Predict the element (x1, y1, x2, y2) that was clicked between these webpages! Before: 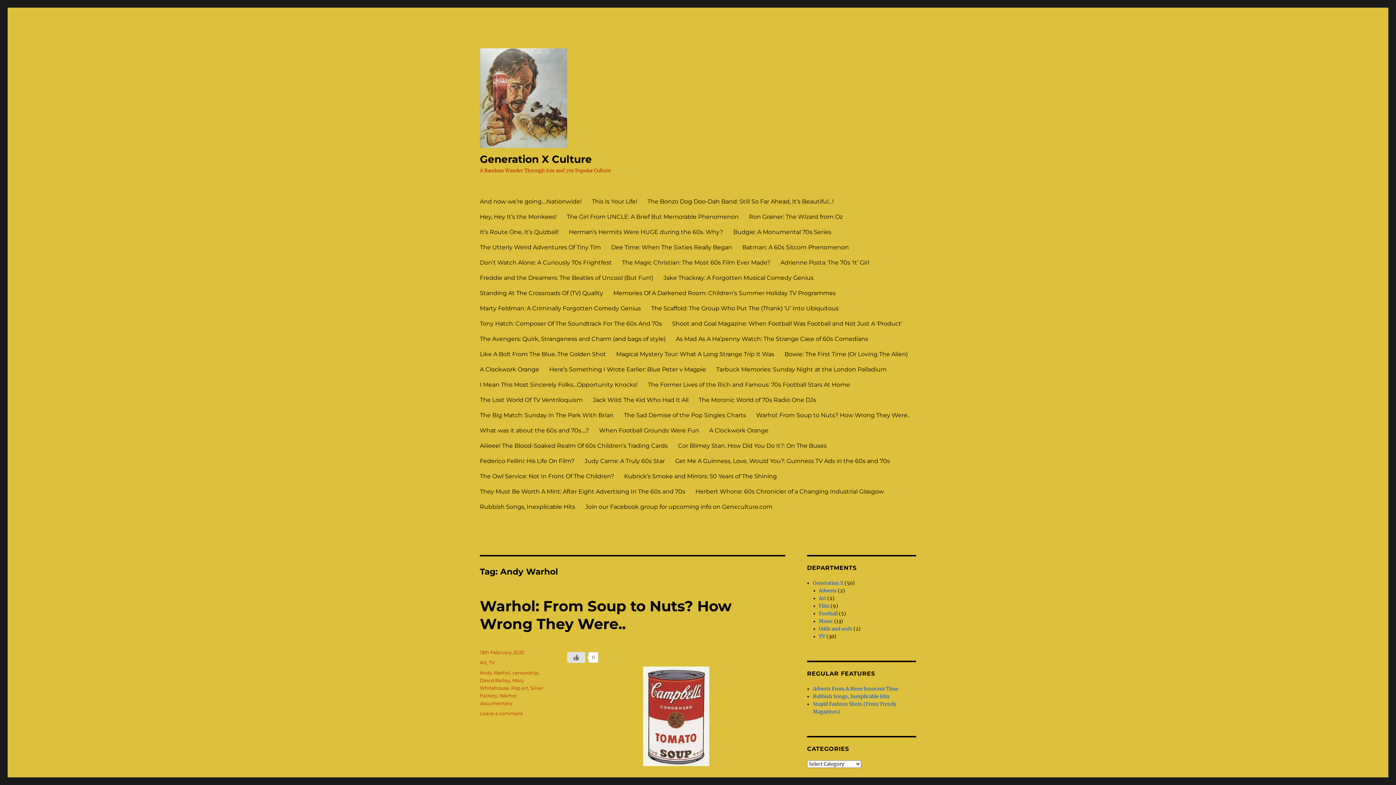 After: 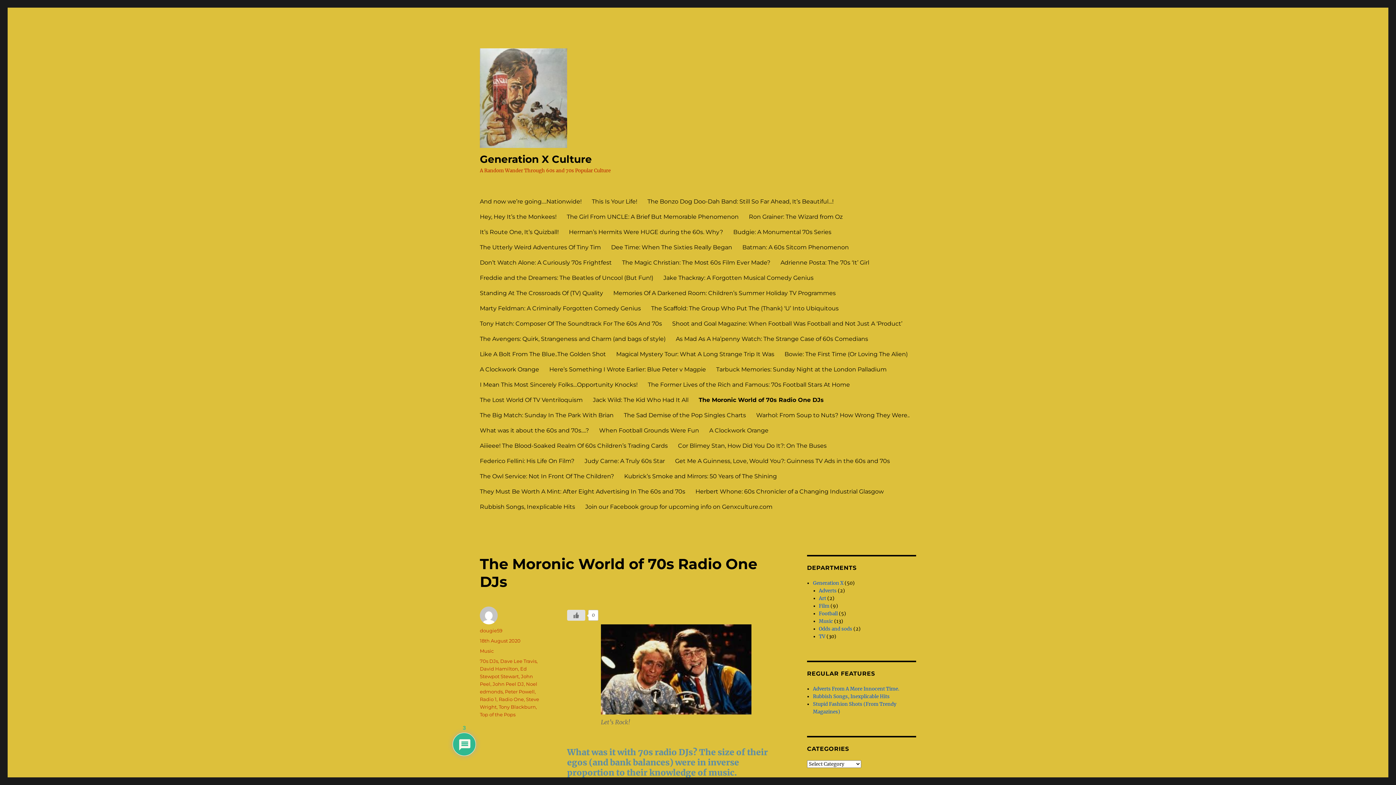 Action: label: The Moronic World of 70s Radio One DJs bbox: (693, 392, 821, 407)